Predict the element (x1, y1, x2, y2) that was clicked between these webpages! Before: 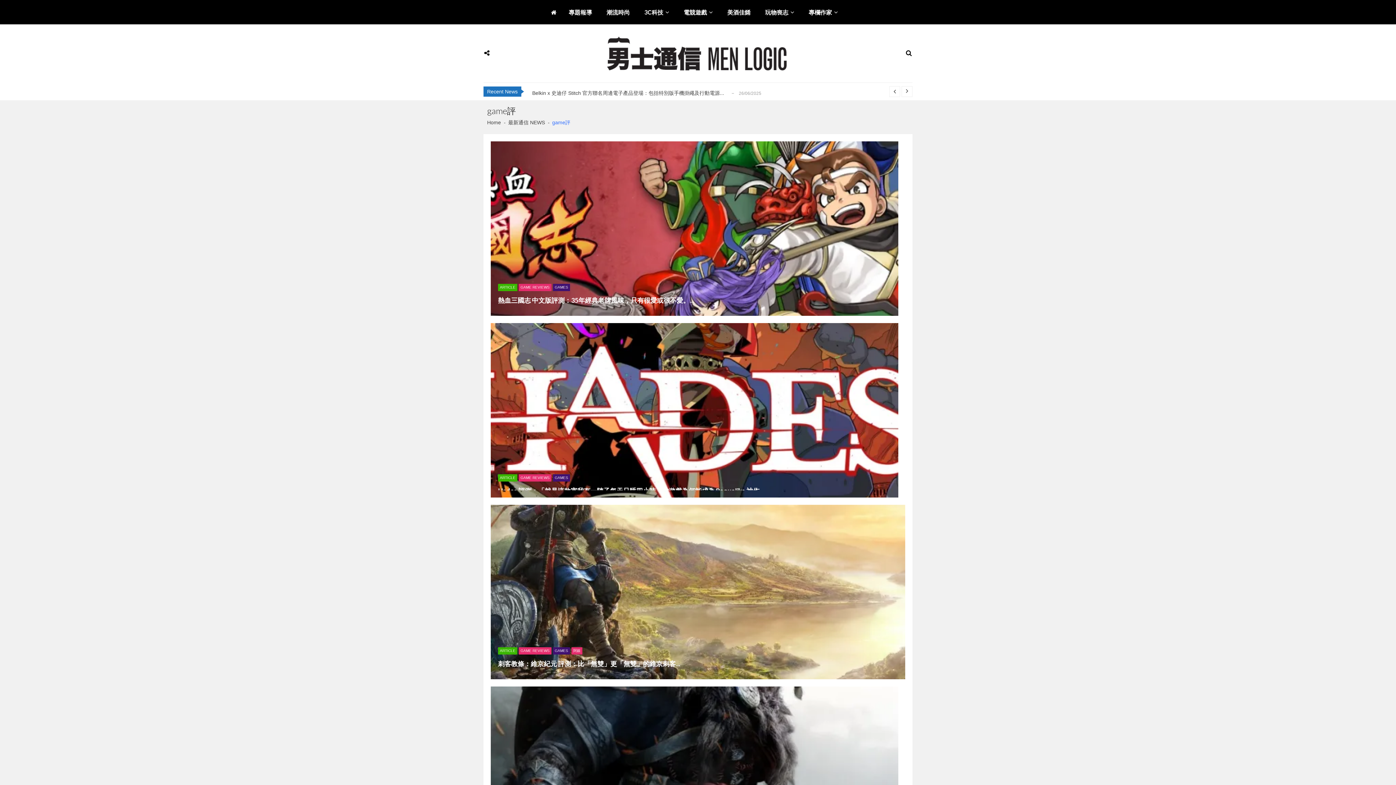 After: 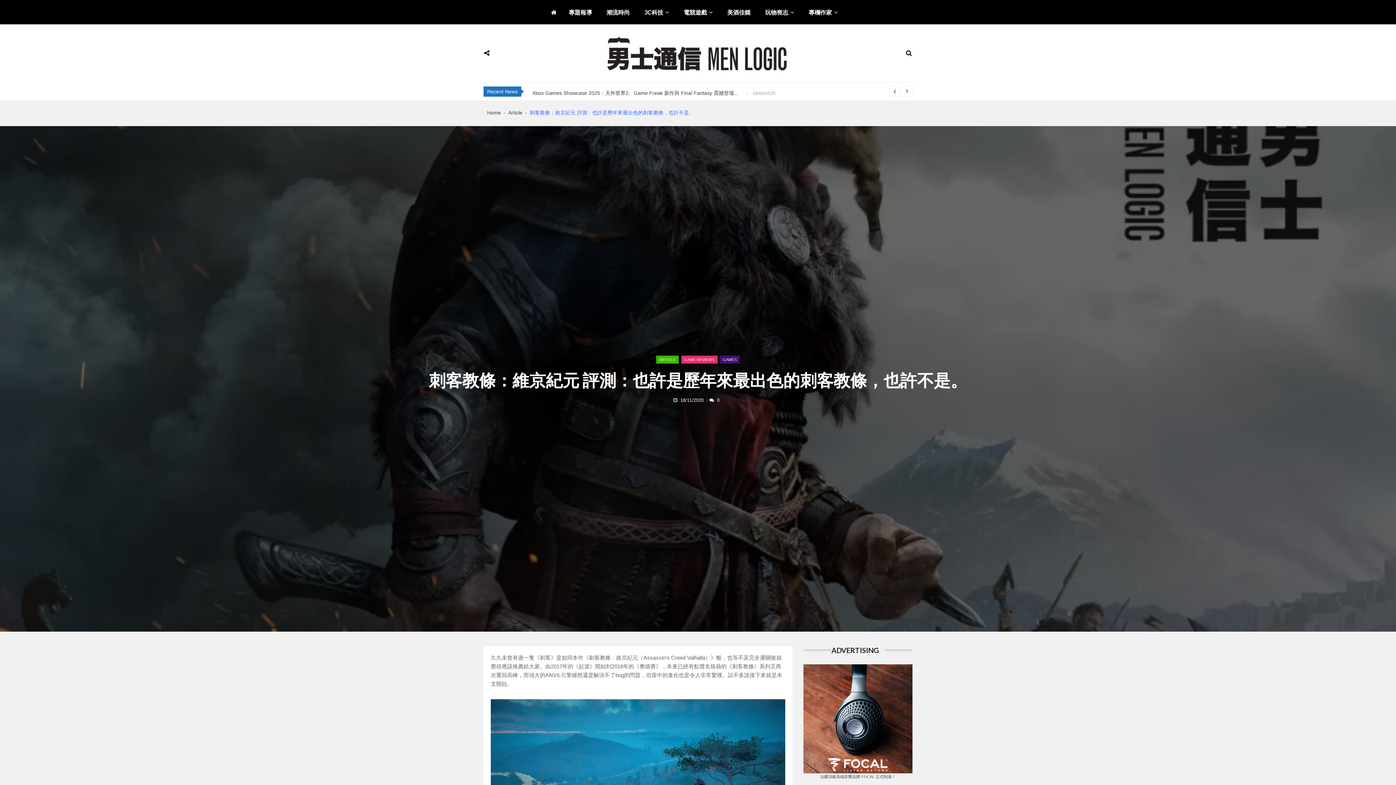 Action: bbox: (490, 687, 898, 861)